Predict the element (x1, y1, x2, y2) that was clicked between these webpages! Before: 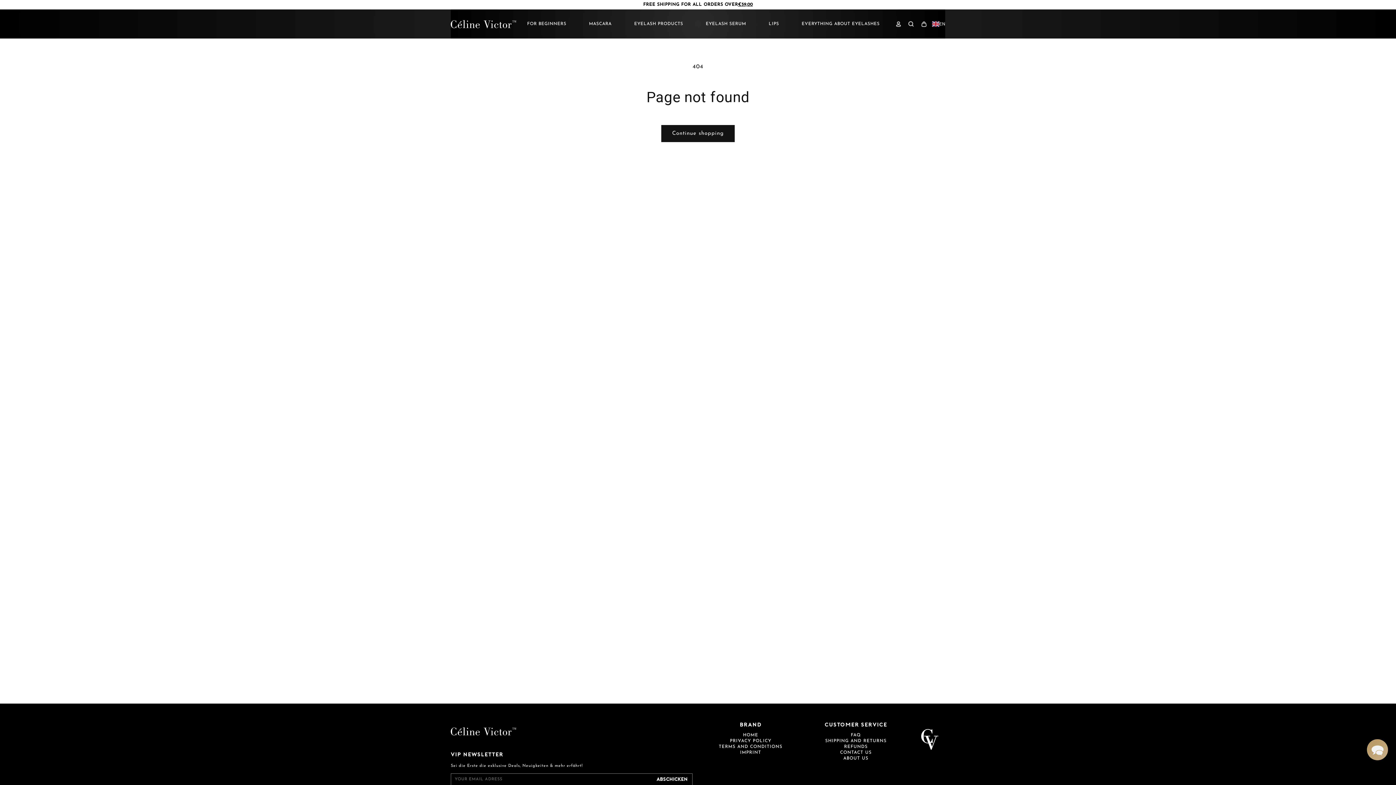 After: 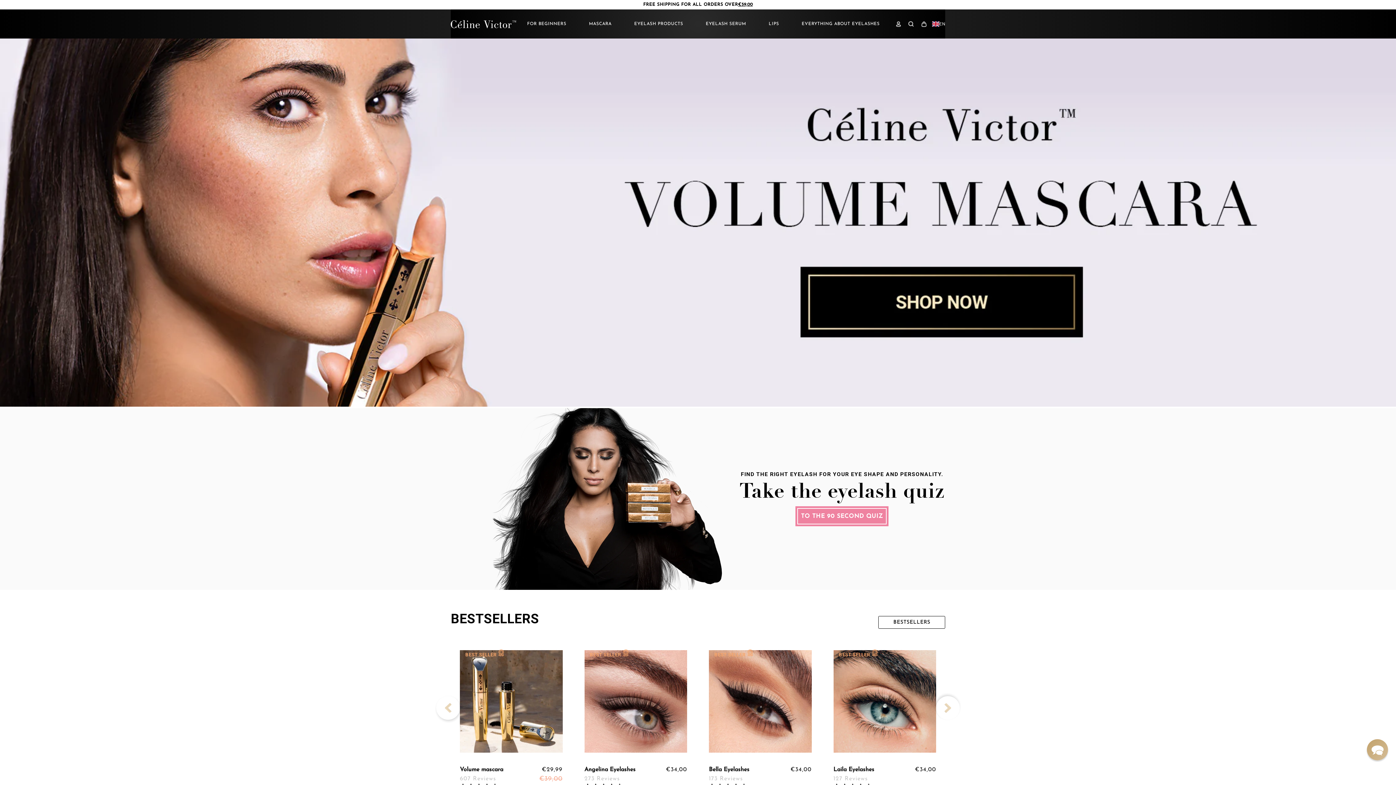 Action: bbox: (743, 733, 758, 737) label: HOME